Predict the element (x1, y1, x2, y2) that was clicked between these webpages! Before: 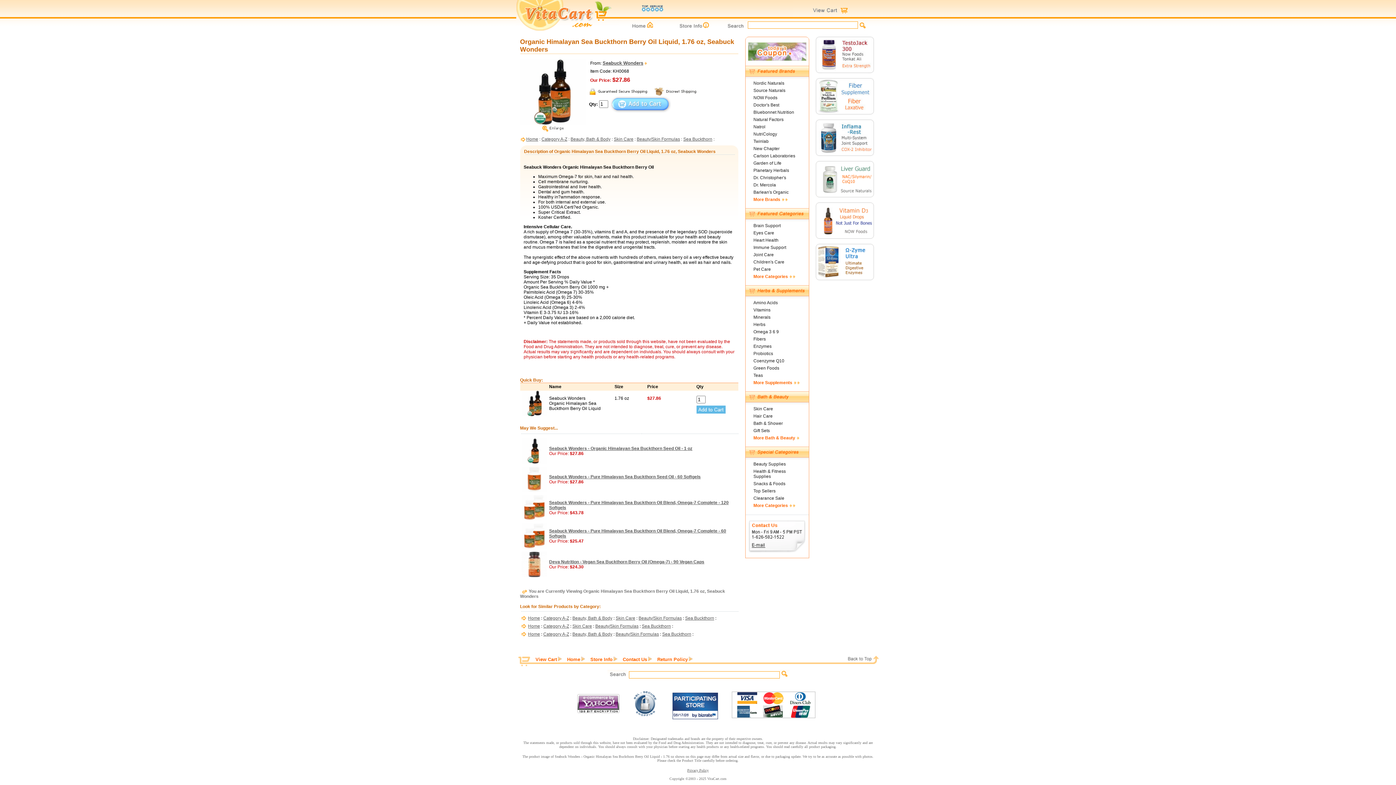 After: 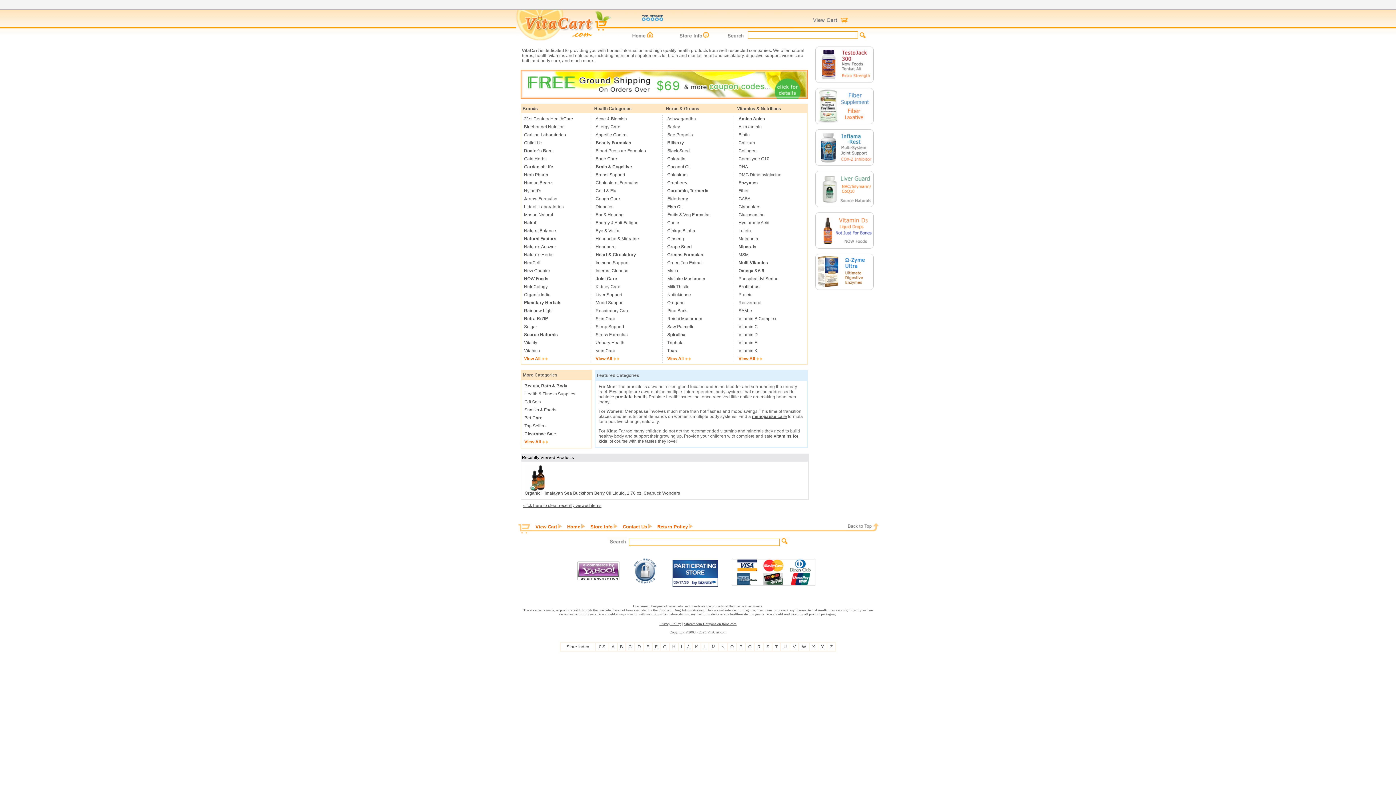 Action: label: Home bbox: (528, 624, 540, 629)